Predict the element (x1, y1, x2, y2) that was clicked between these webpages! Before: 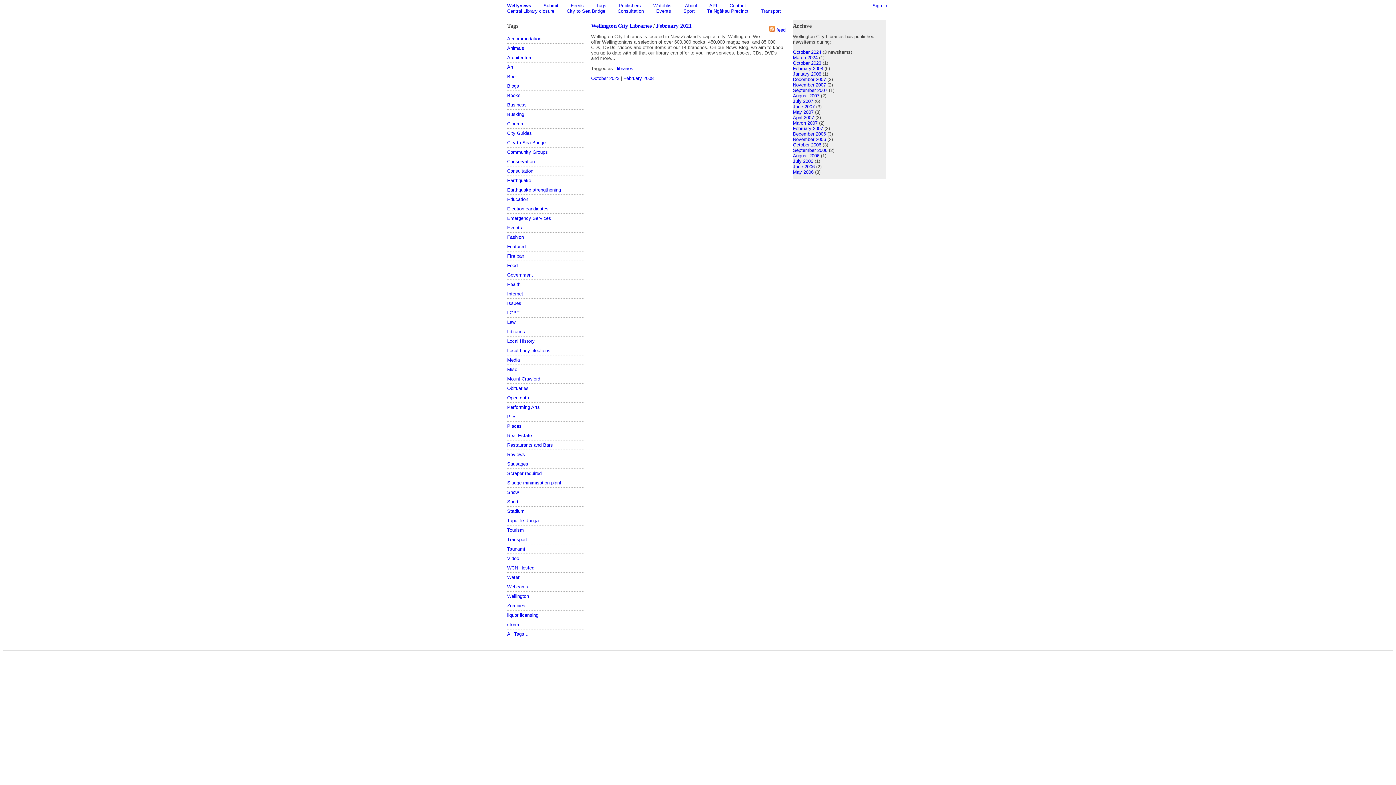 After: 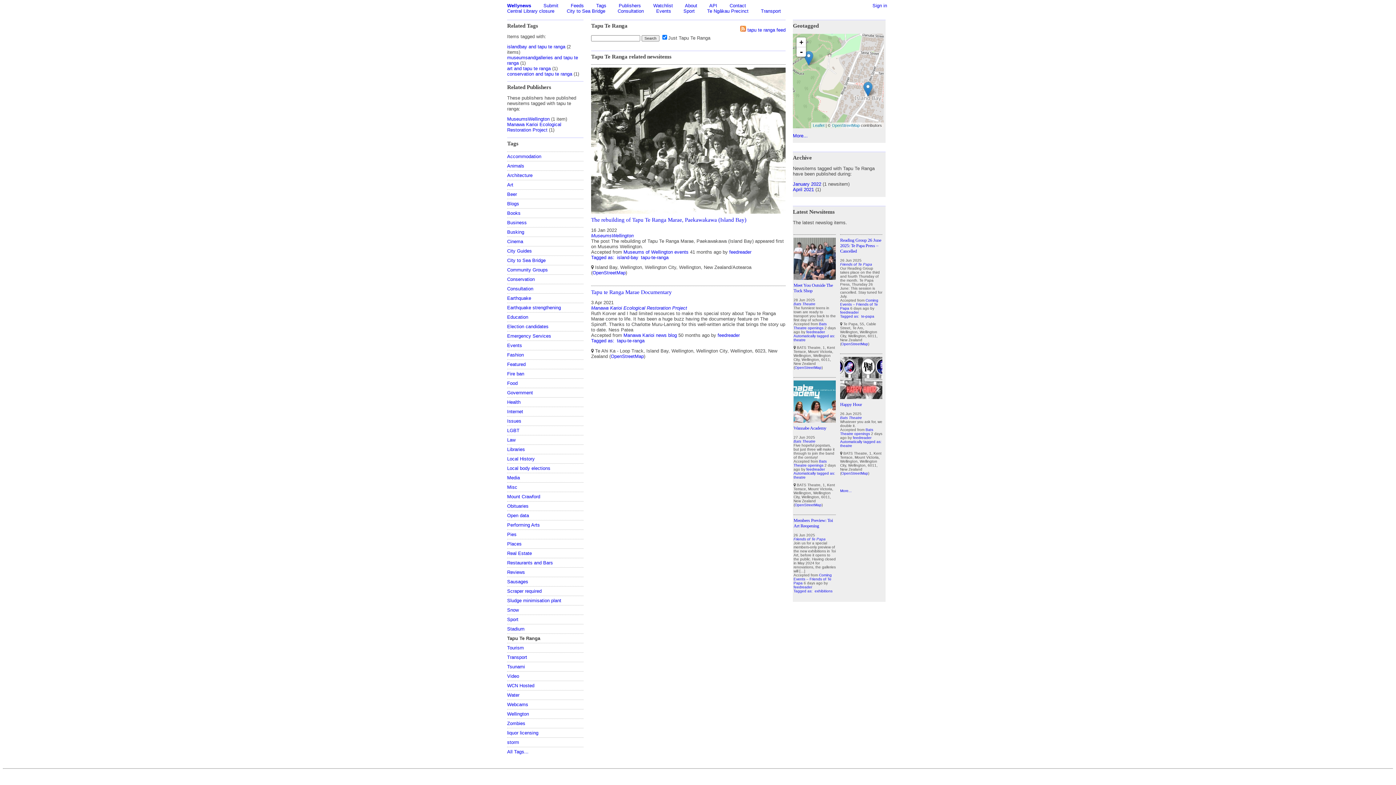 Action: label: Tapu Te Ranga bbox: (507, 518, 538, 523)